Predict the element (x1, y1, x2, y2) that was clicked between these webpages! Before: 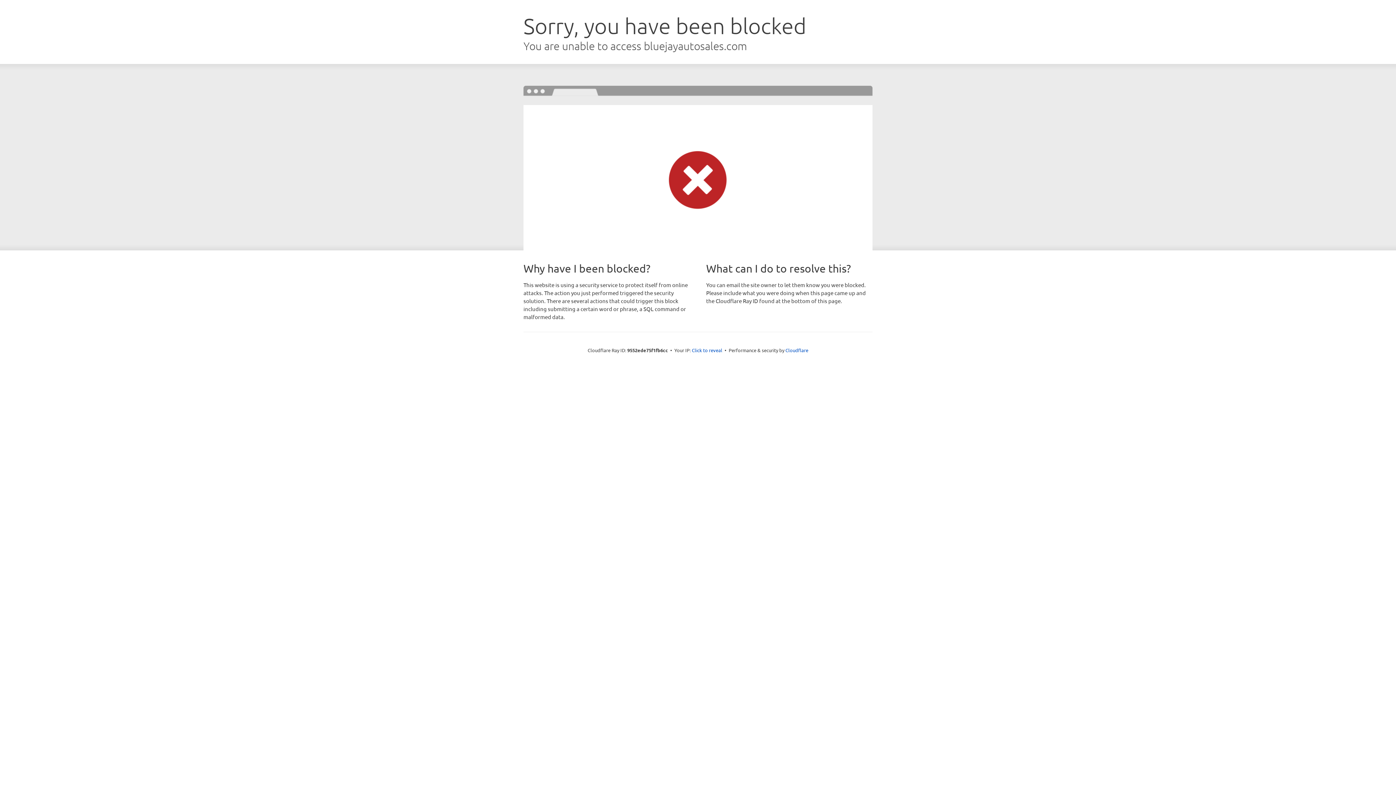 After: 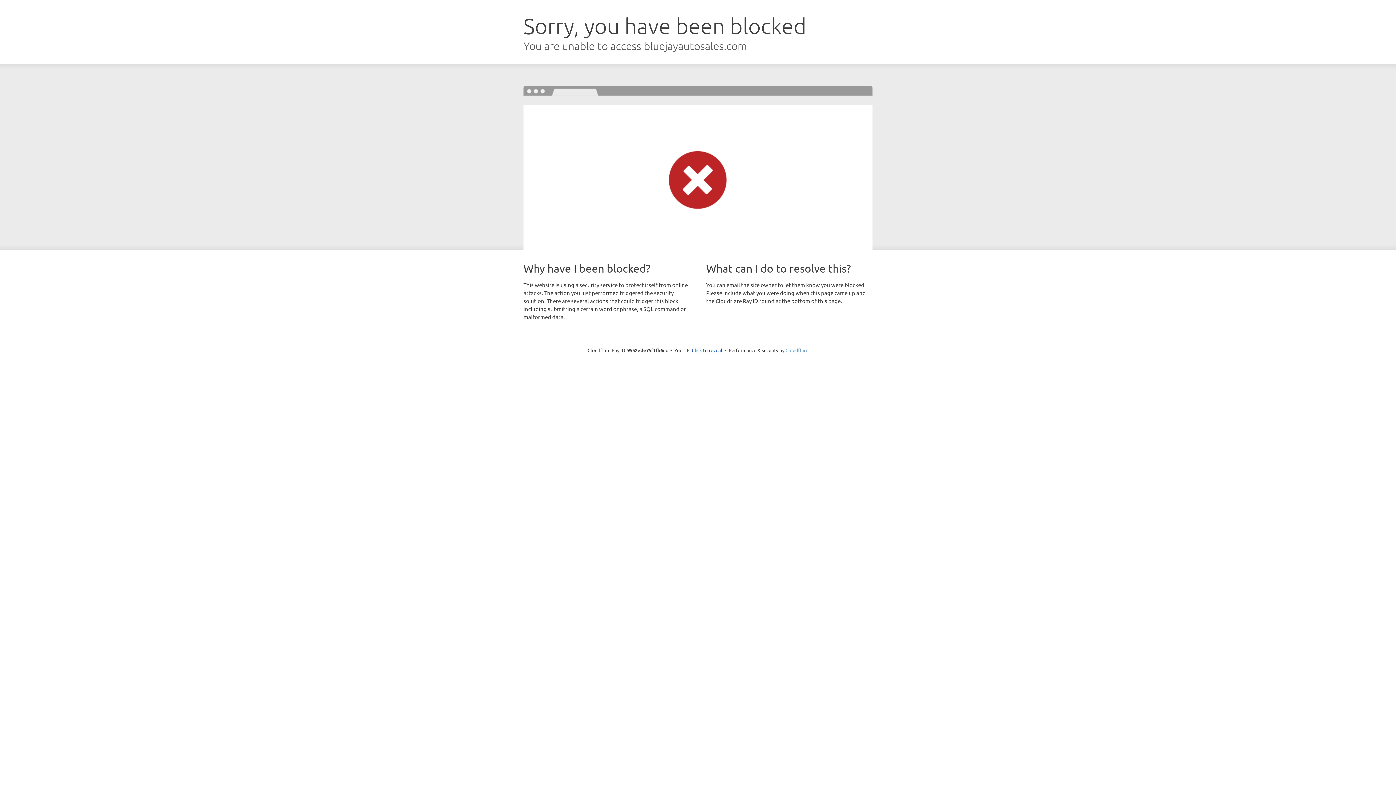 Action: bbox: (785, 347, 808, 353) label: Cloudflare